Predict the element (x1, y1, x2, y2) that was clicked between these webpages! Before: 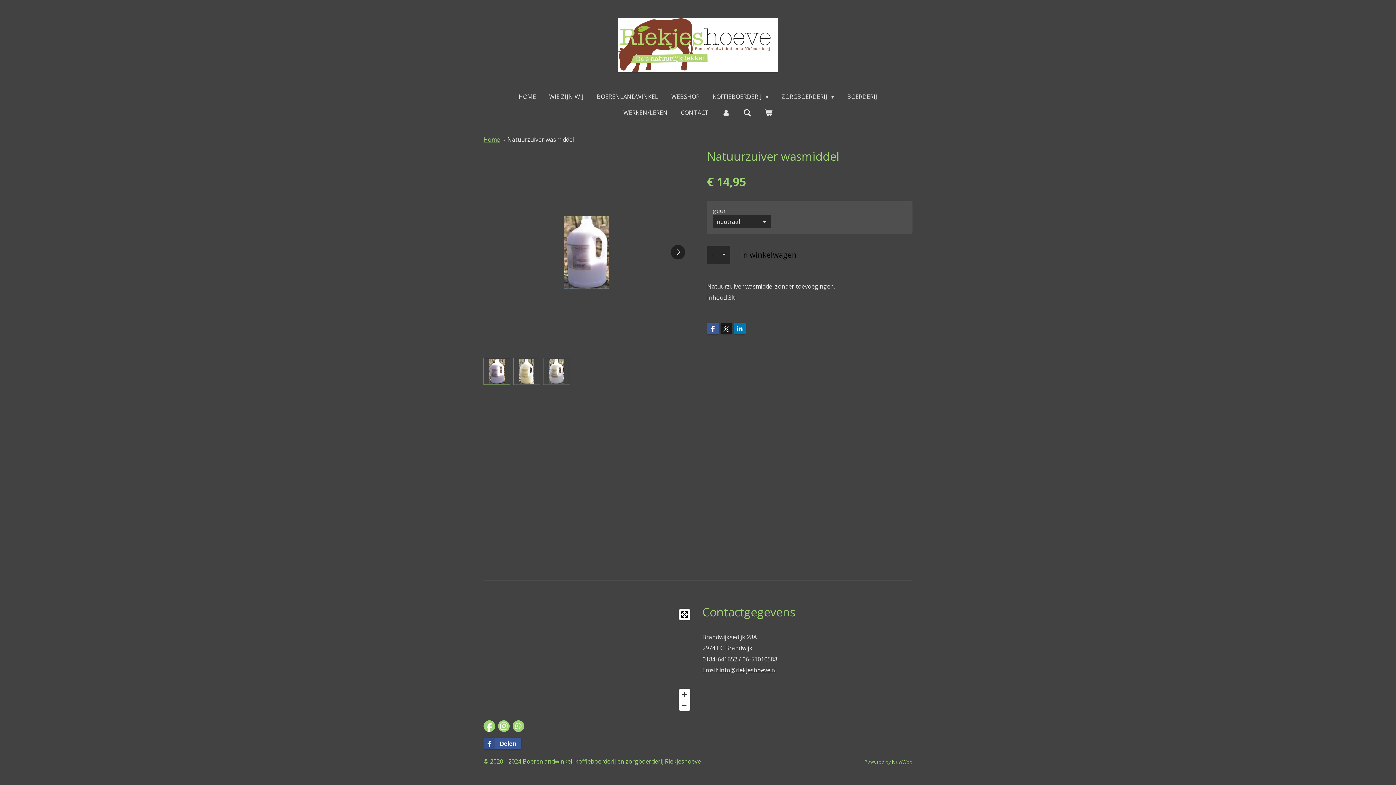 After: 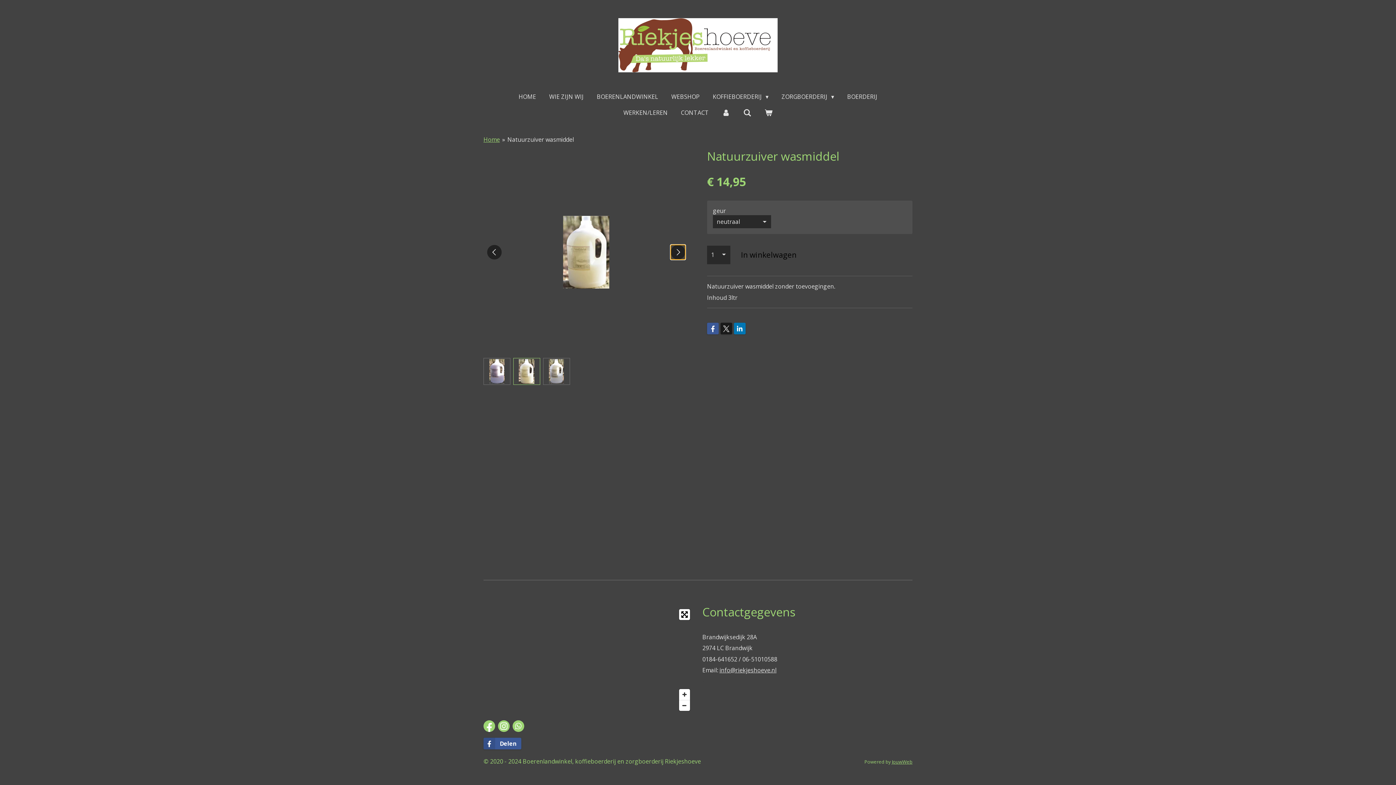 Action: bbox: (670, 245, 685, 259) label: Volgende afbeelding